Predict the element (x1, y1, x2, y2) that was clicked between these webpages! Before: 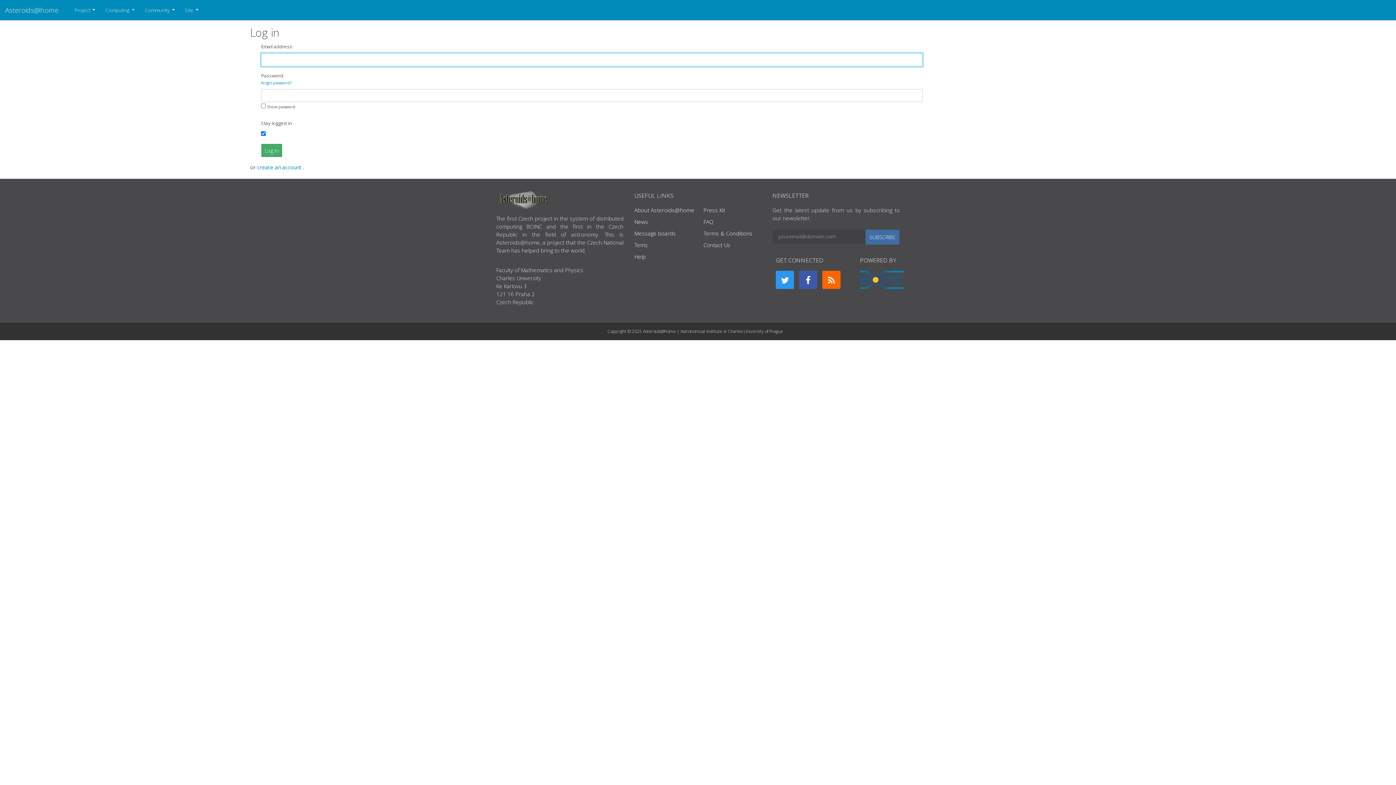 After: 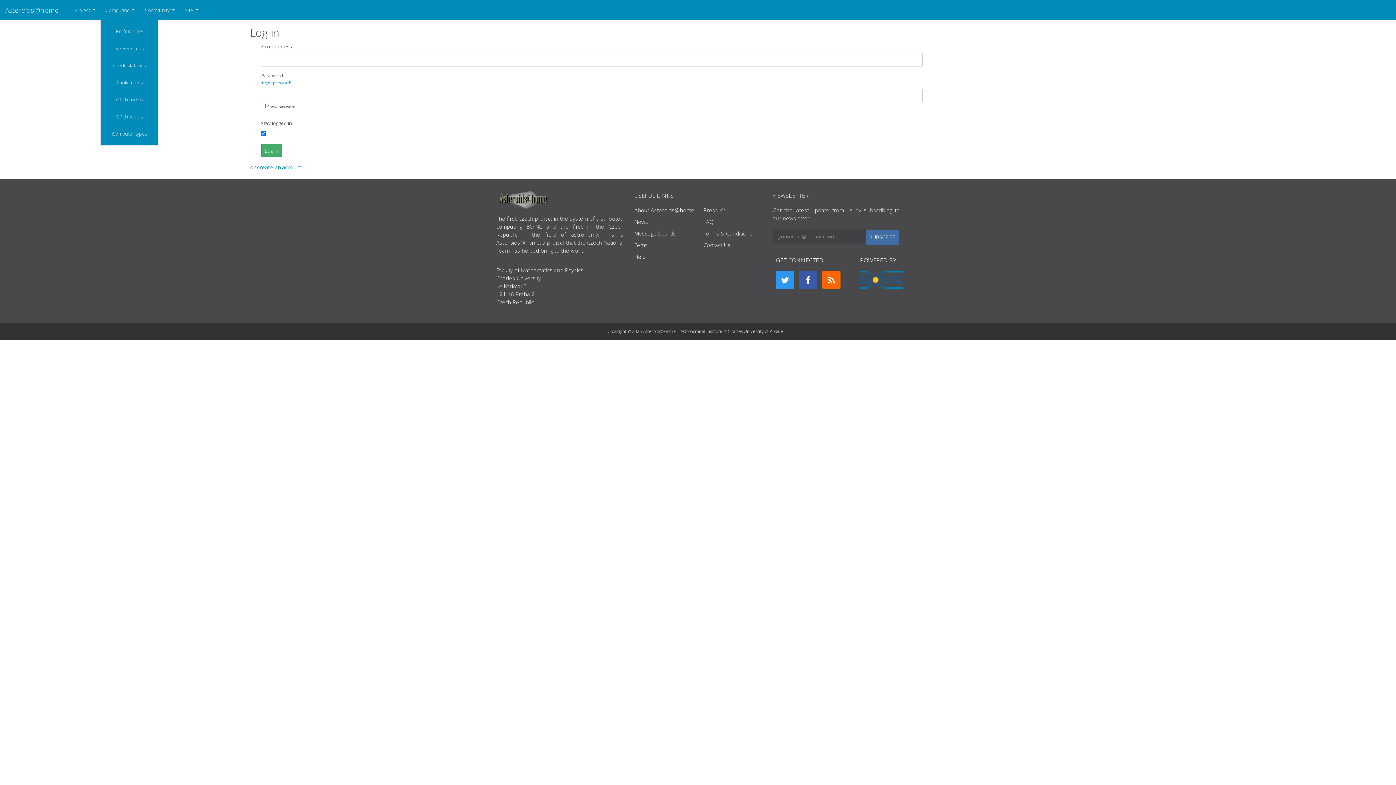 Action: label: Computing  bbox: (100, 1, 139, 18)